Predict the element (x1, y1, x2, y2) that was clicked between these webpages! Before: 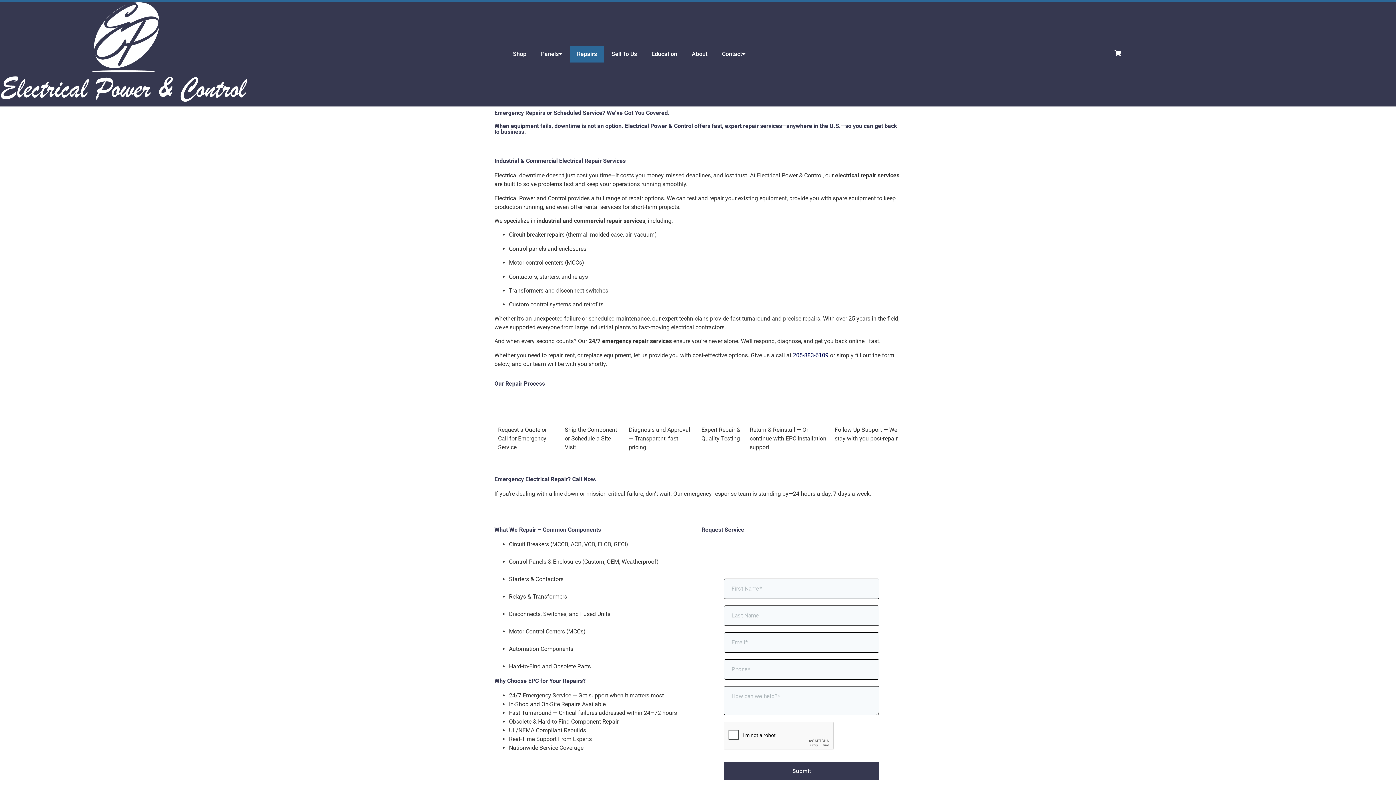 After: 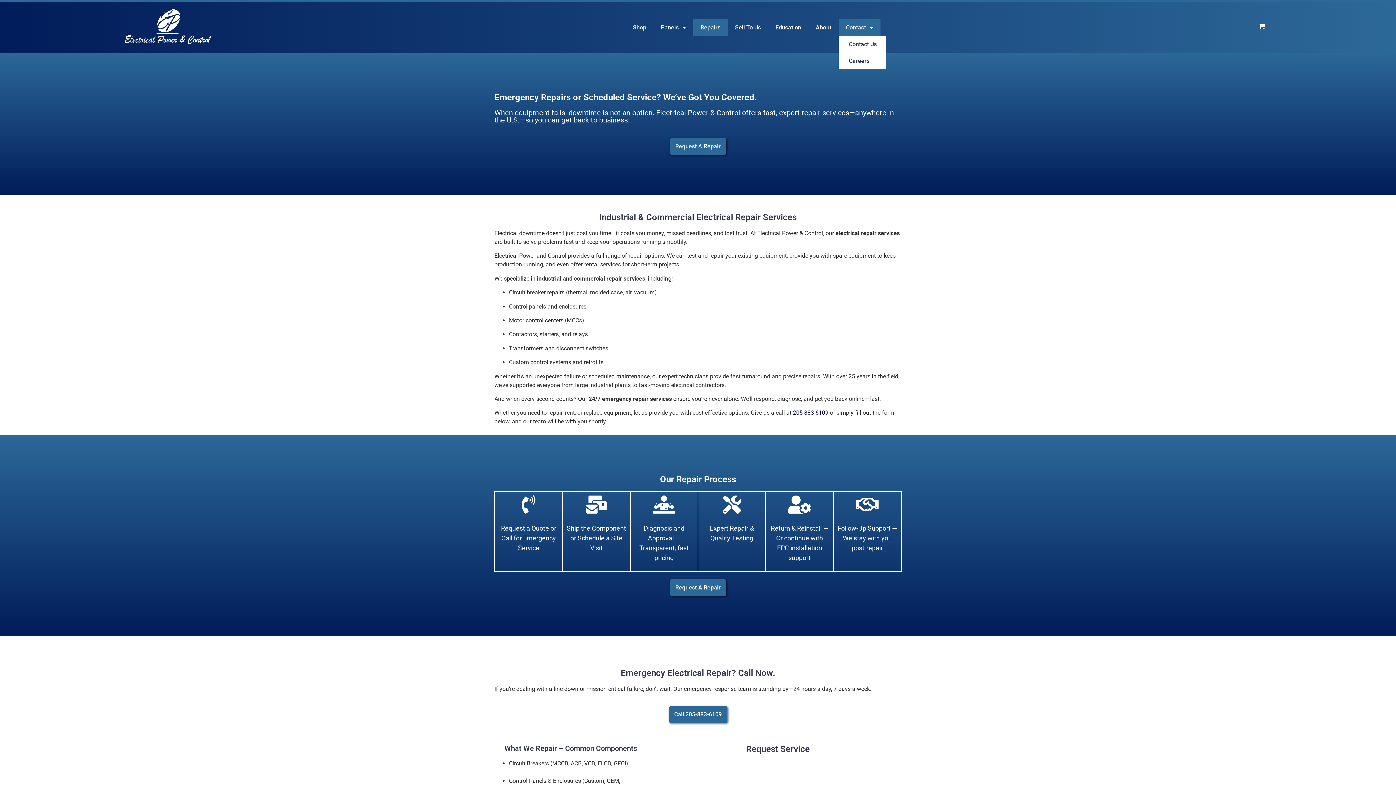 Action: label: Contact bbox: (714, 45, 753, 62)